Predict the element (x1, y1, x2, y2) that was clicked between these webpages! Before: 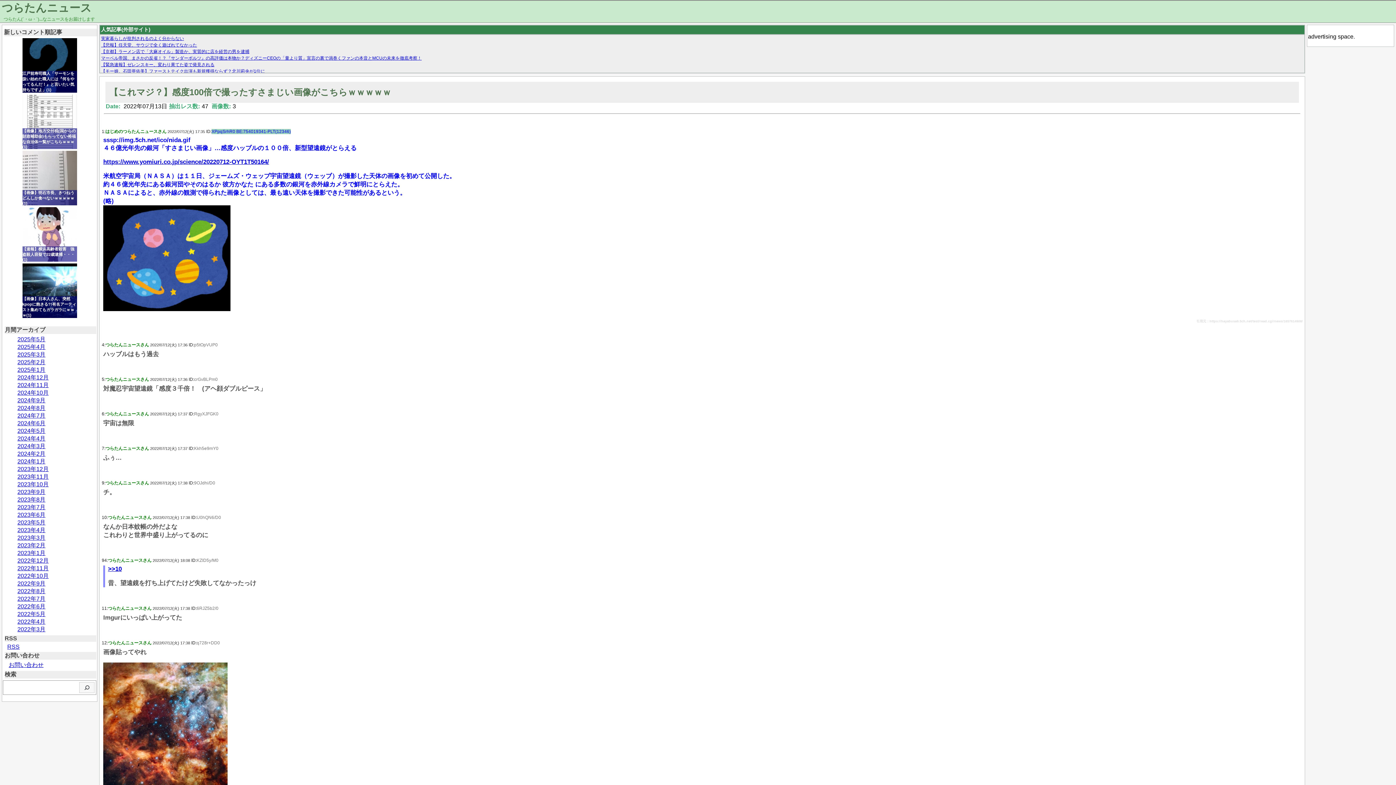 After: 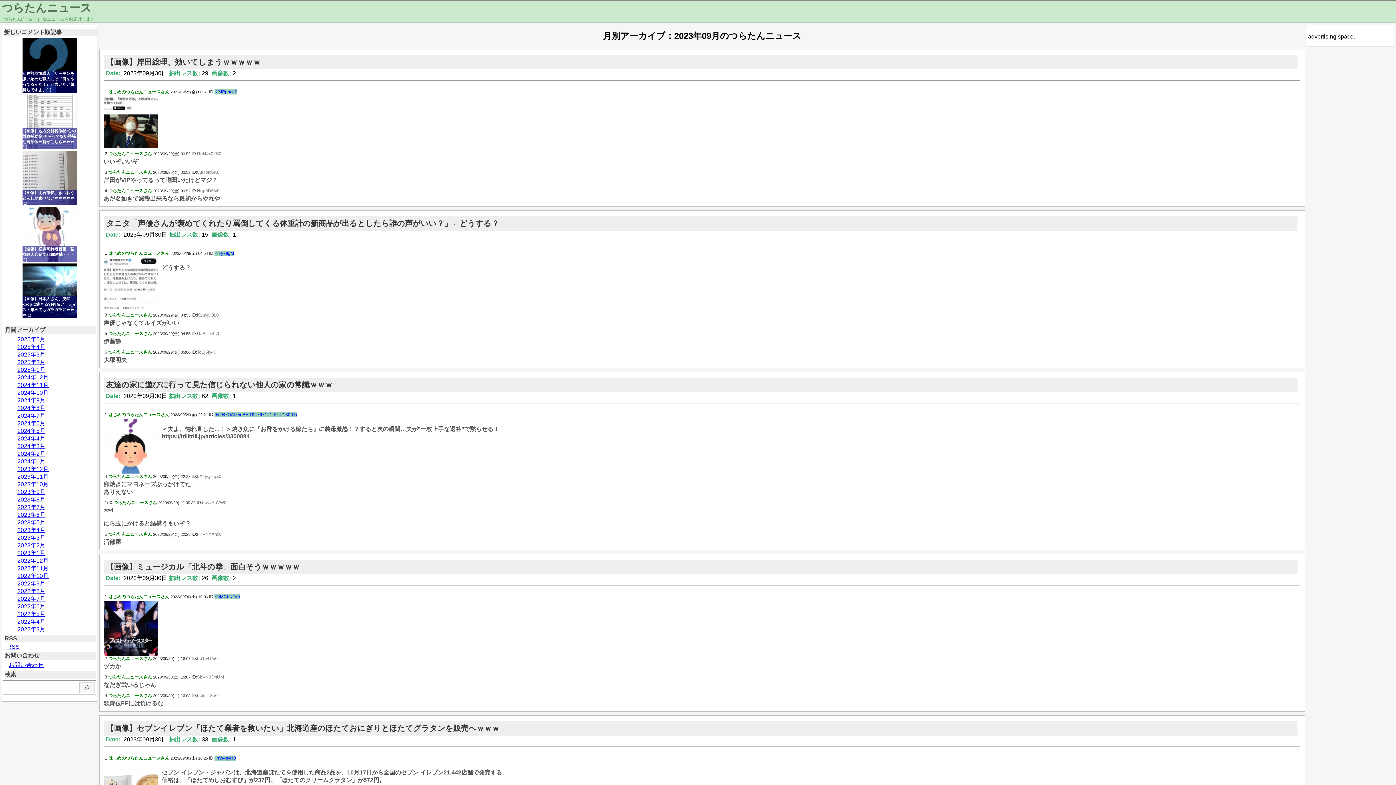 Action: label: 2023年9月 bbox: (17, 489, 45, 495)